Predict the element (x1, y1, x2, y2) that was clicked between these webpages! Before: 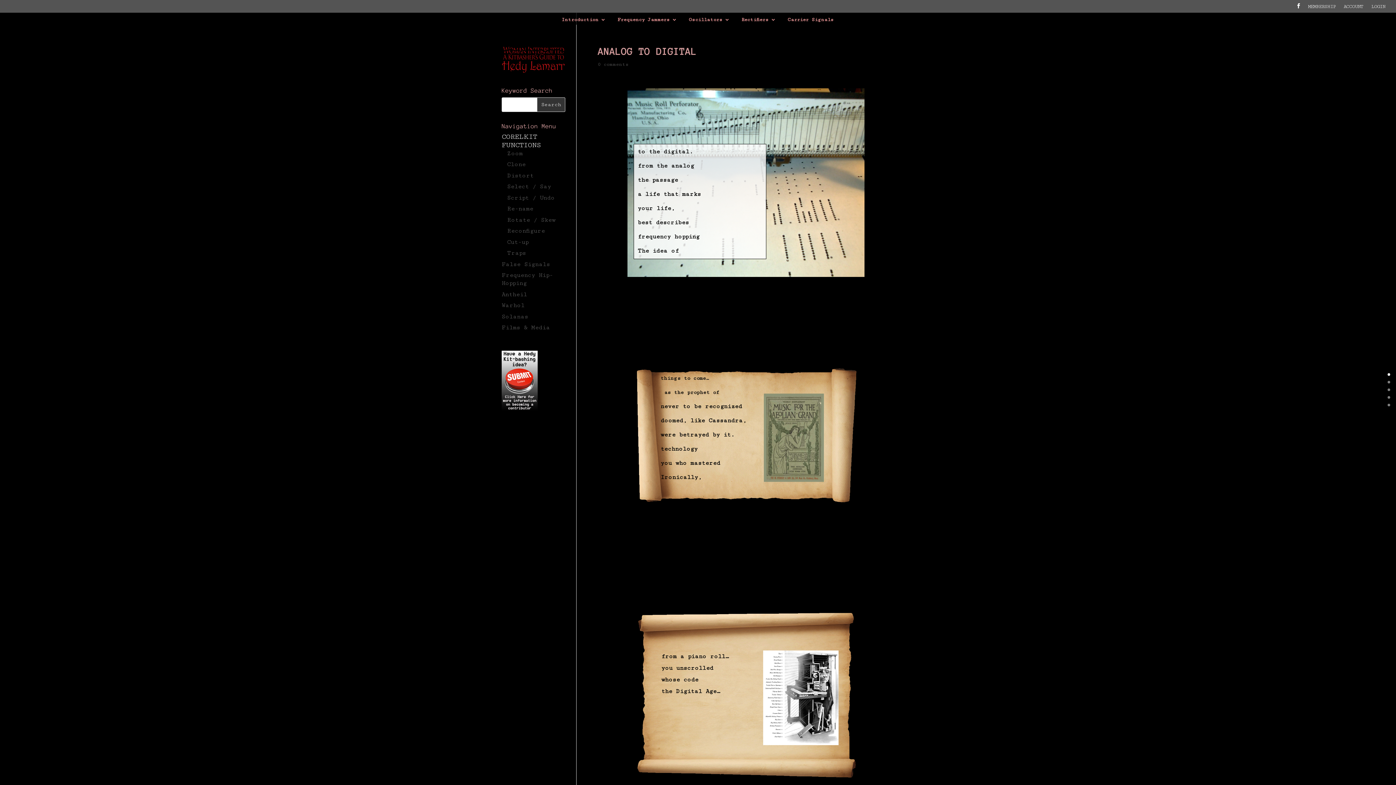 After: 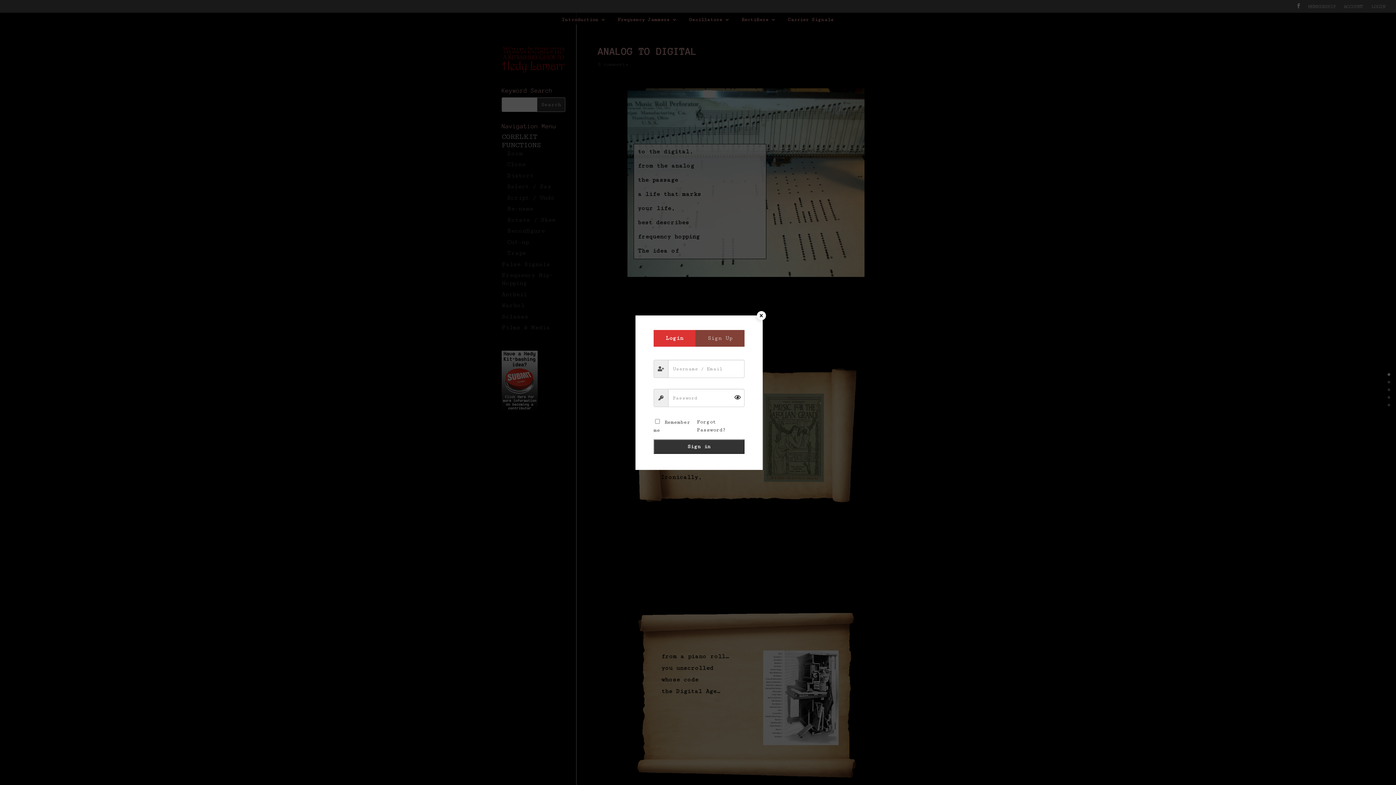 Action: bbox: (1371, 3, 1385, 12) label: LOGIN